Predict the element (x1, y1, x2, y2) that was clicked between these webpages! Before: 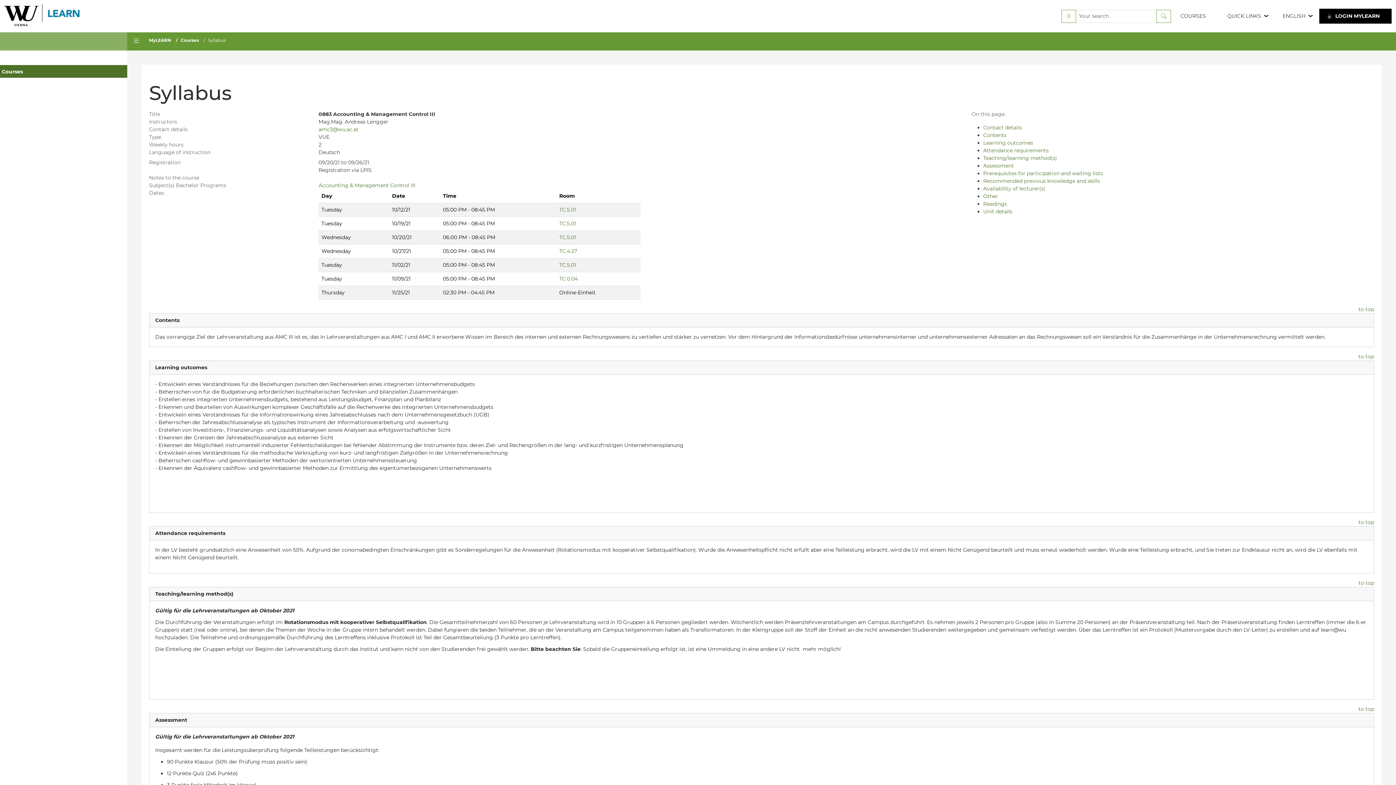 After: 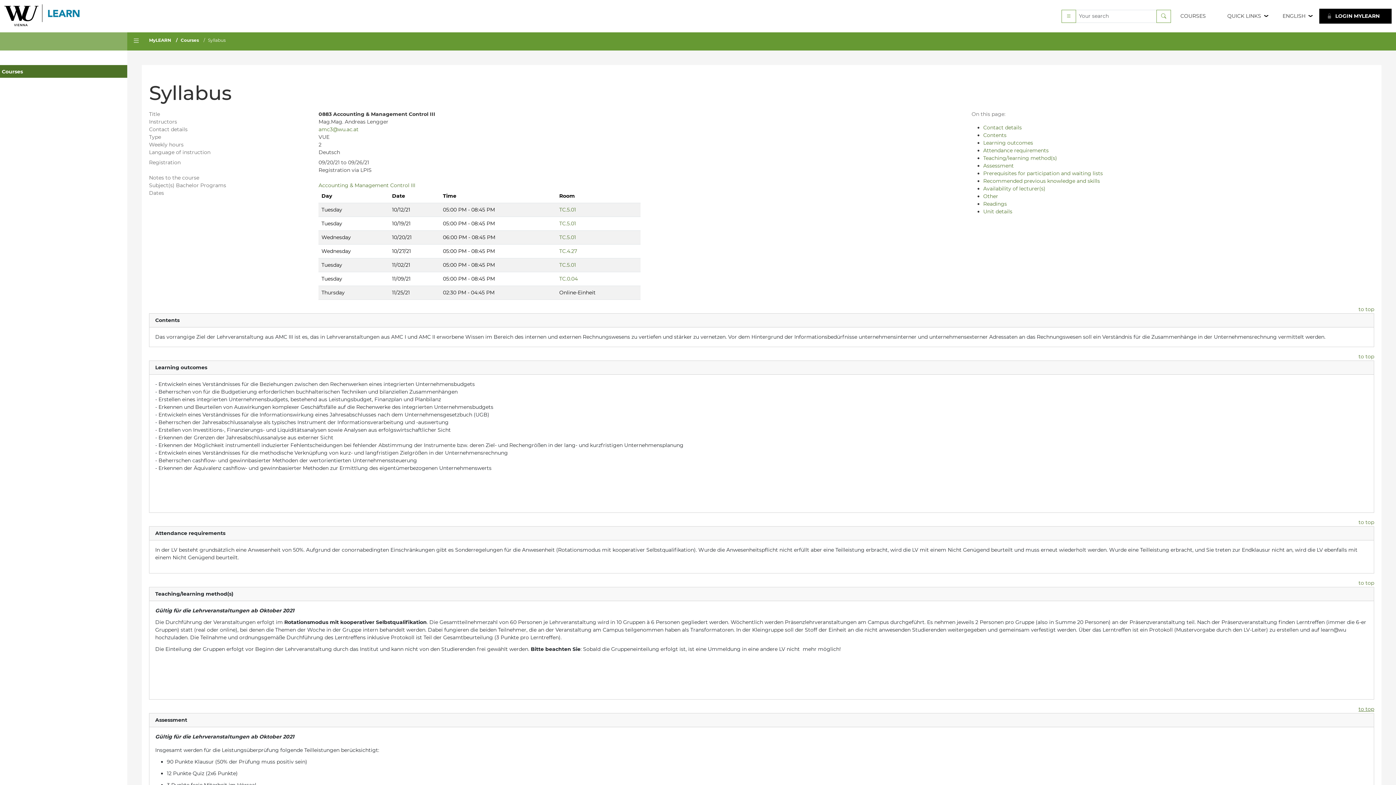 Action: bbox: (1358, 706, 1374, 712) label: to top